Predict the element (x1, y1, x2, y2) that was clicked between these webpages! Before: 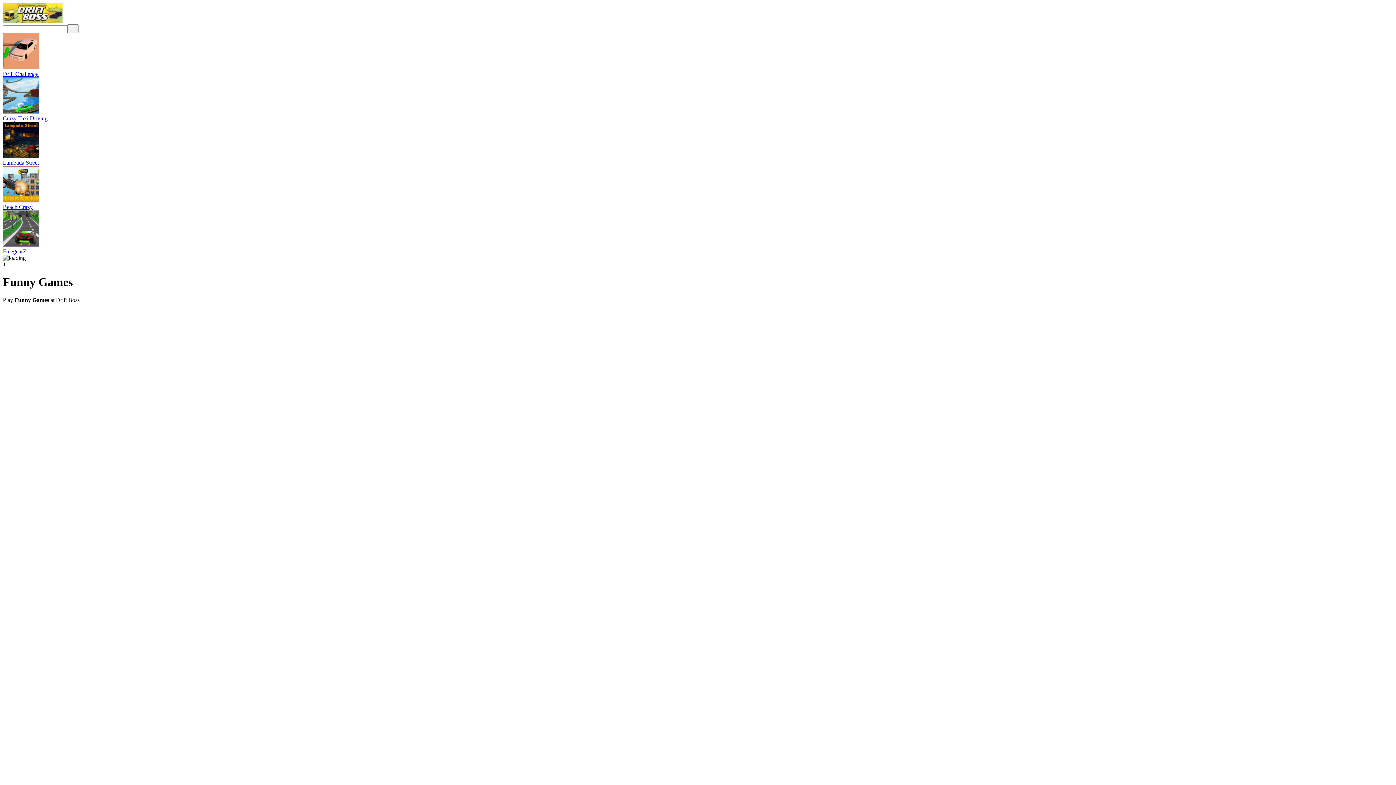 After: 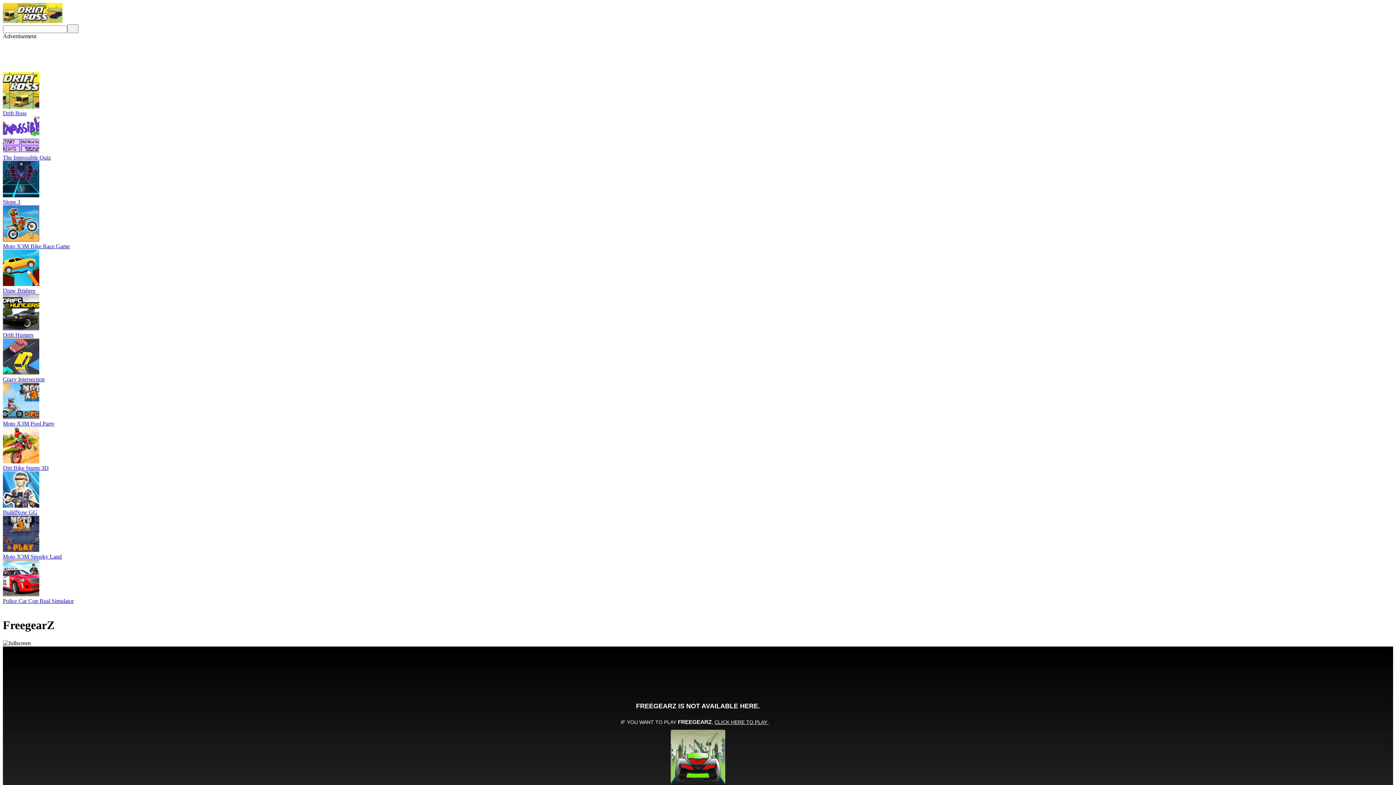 Action: label: FreegearZ bbox: (2, 248, 26, 254)